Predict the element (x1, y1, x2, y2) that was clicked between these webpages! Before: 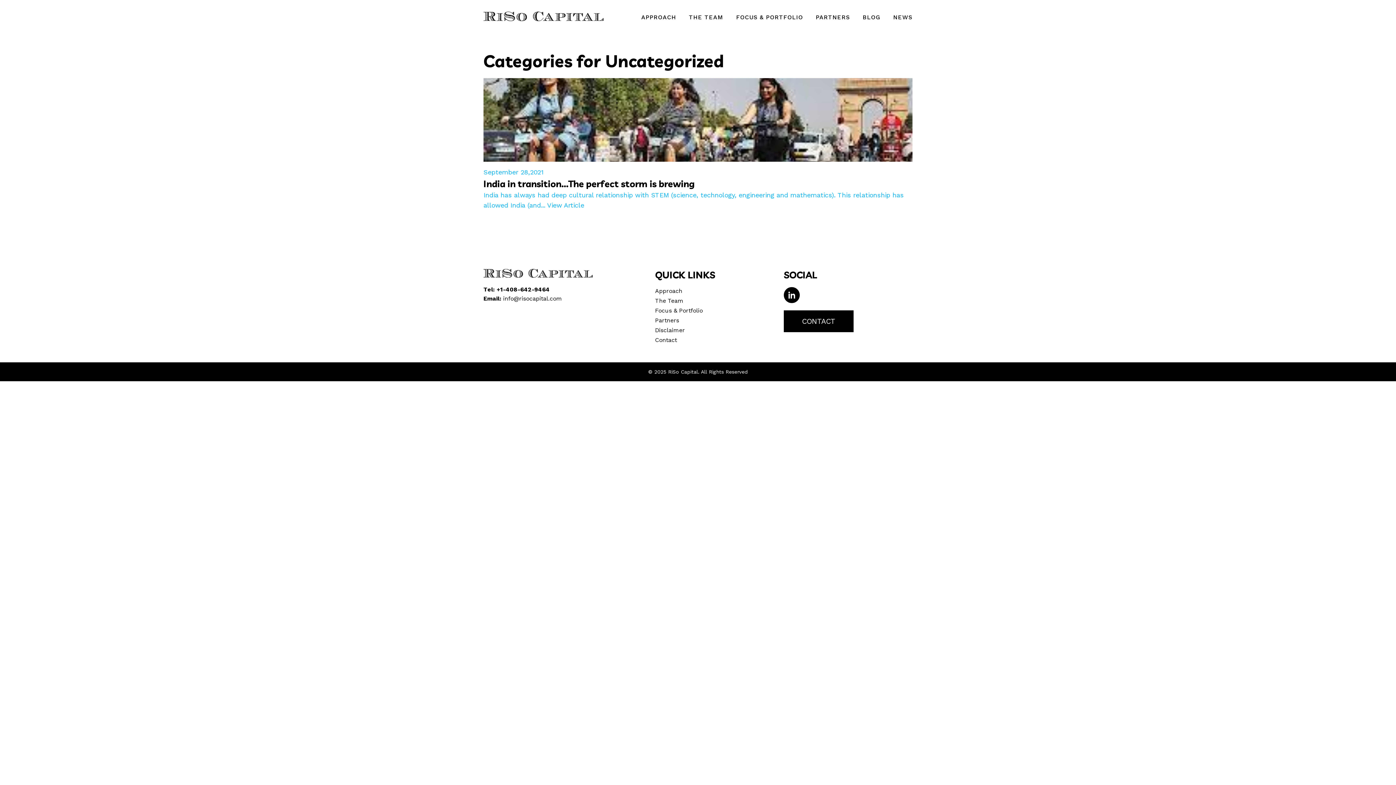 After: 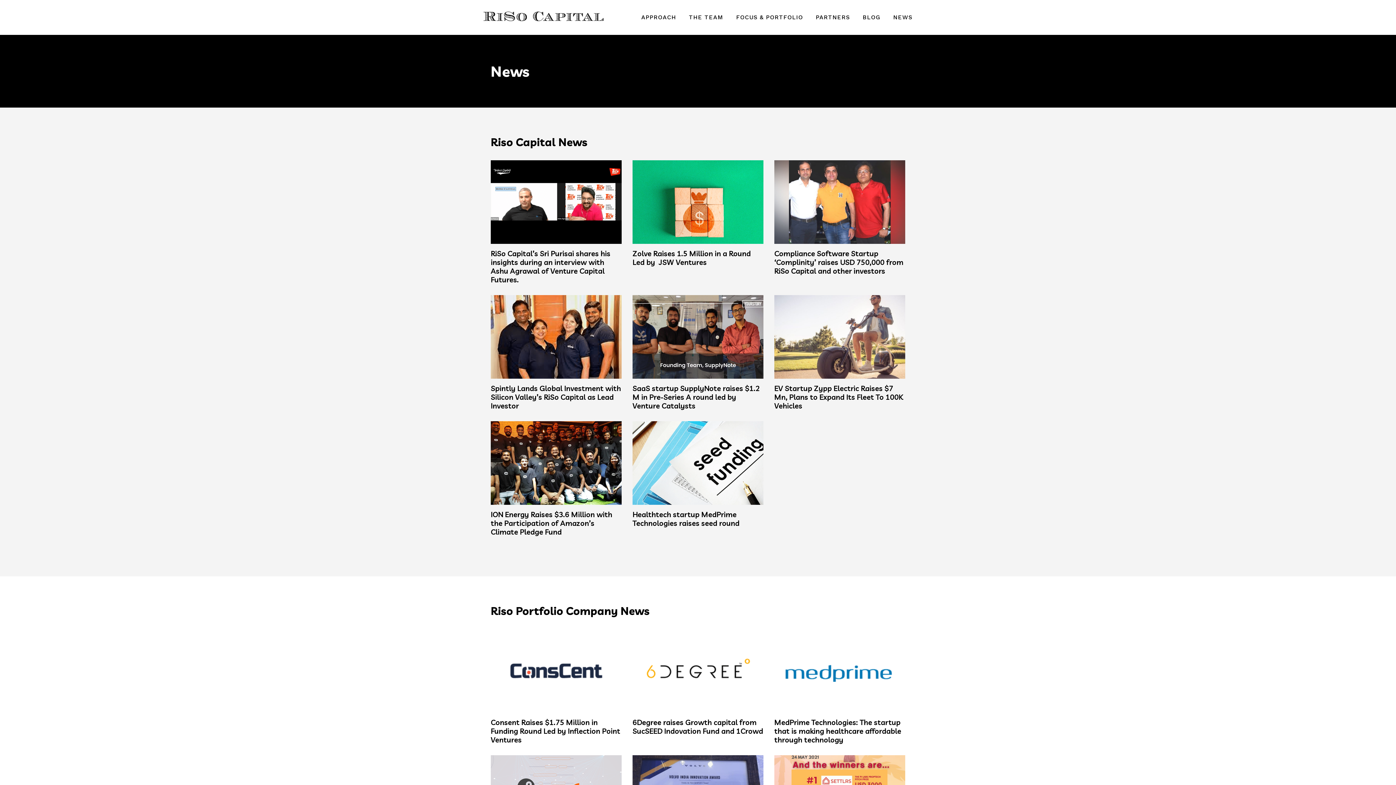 Action: label: NEWS bbox: (887, 10, 912, 24)